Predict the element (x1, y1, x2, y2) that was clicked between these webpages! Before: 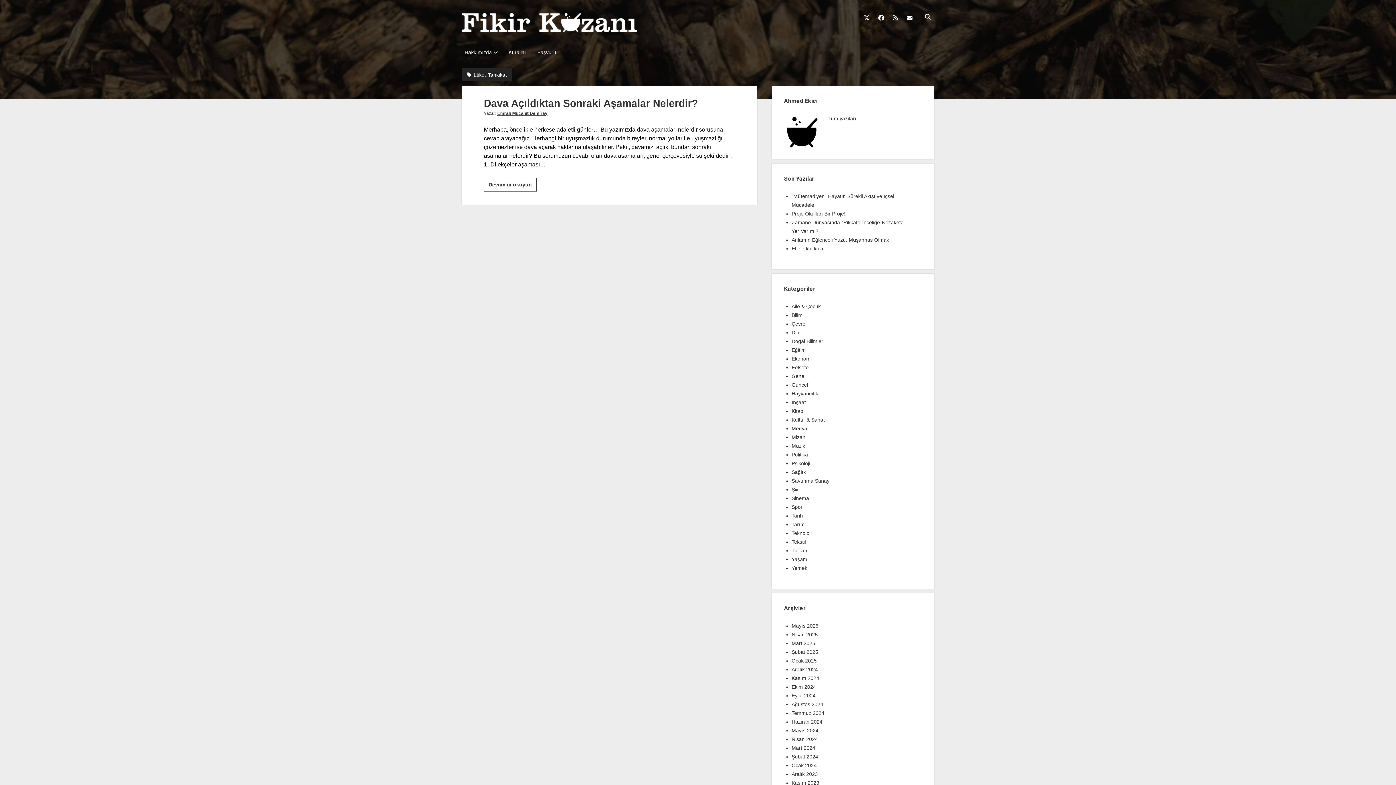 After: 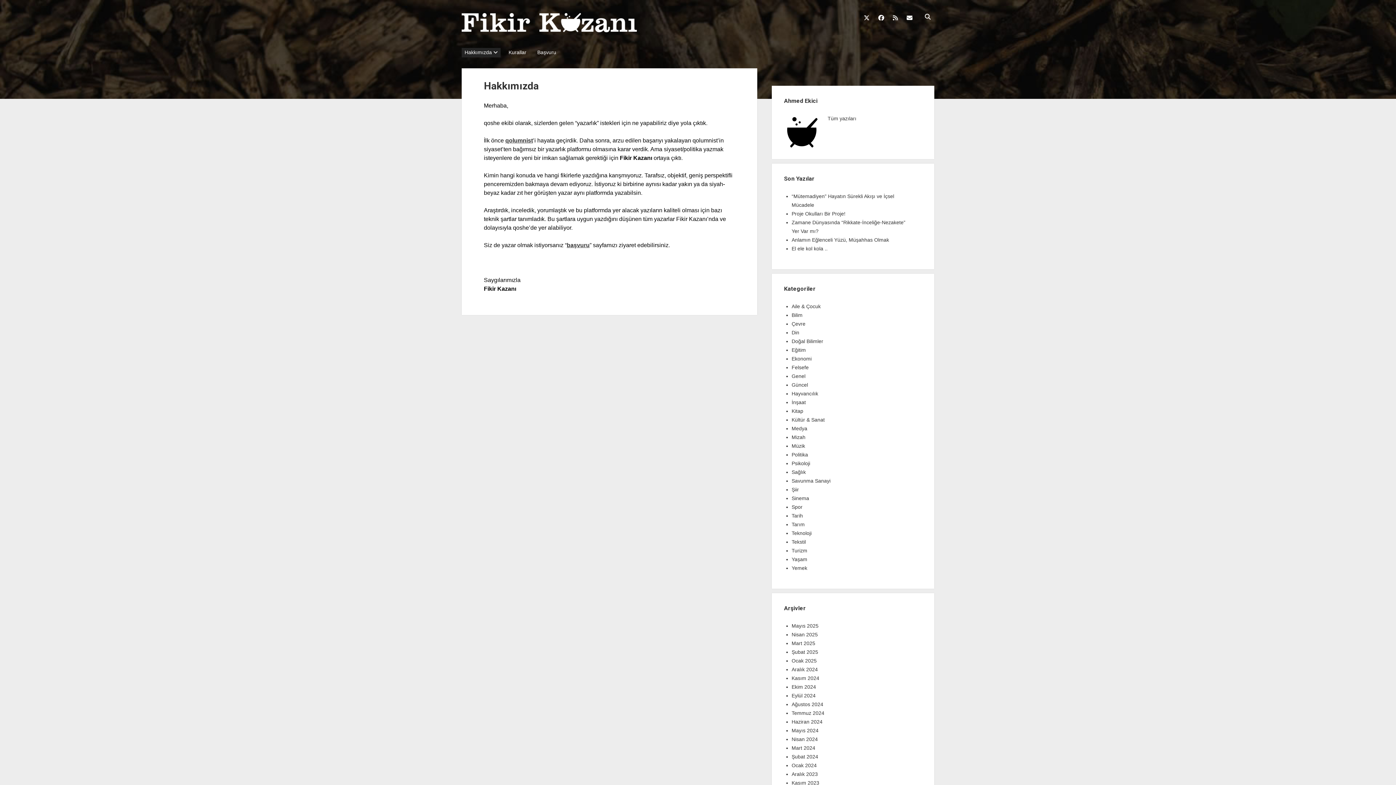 Action: label: Hakkımızda bbox: (461, 47, 500, 57)